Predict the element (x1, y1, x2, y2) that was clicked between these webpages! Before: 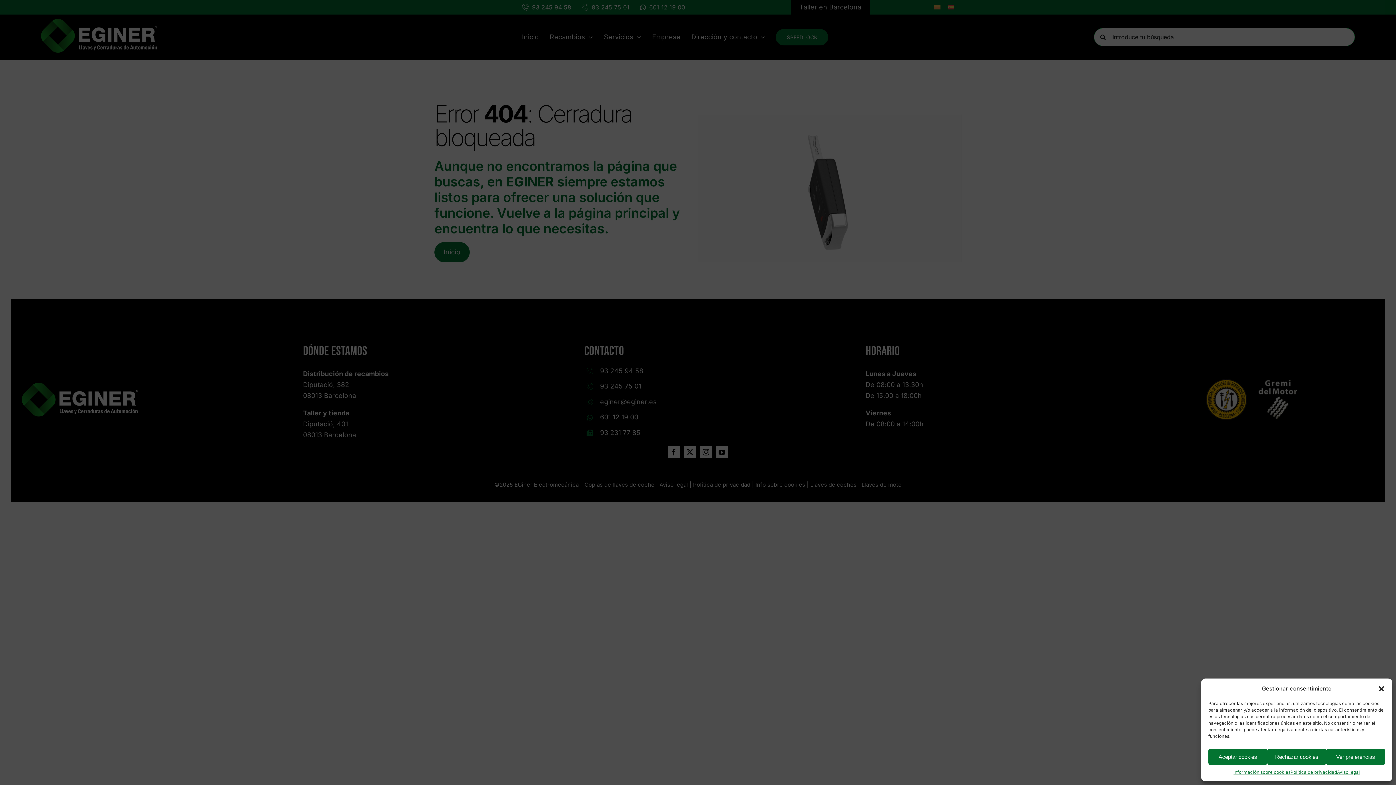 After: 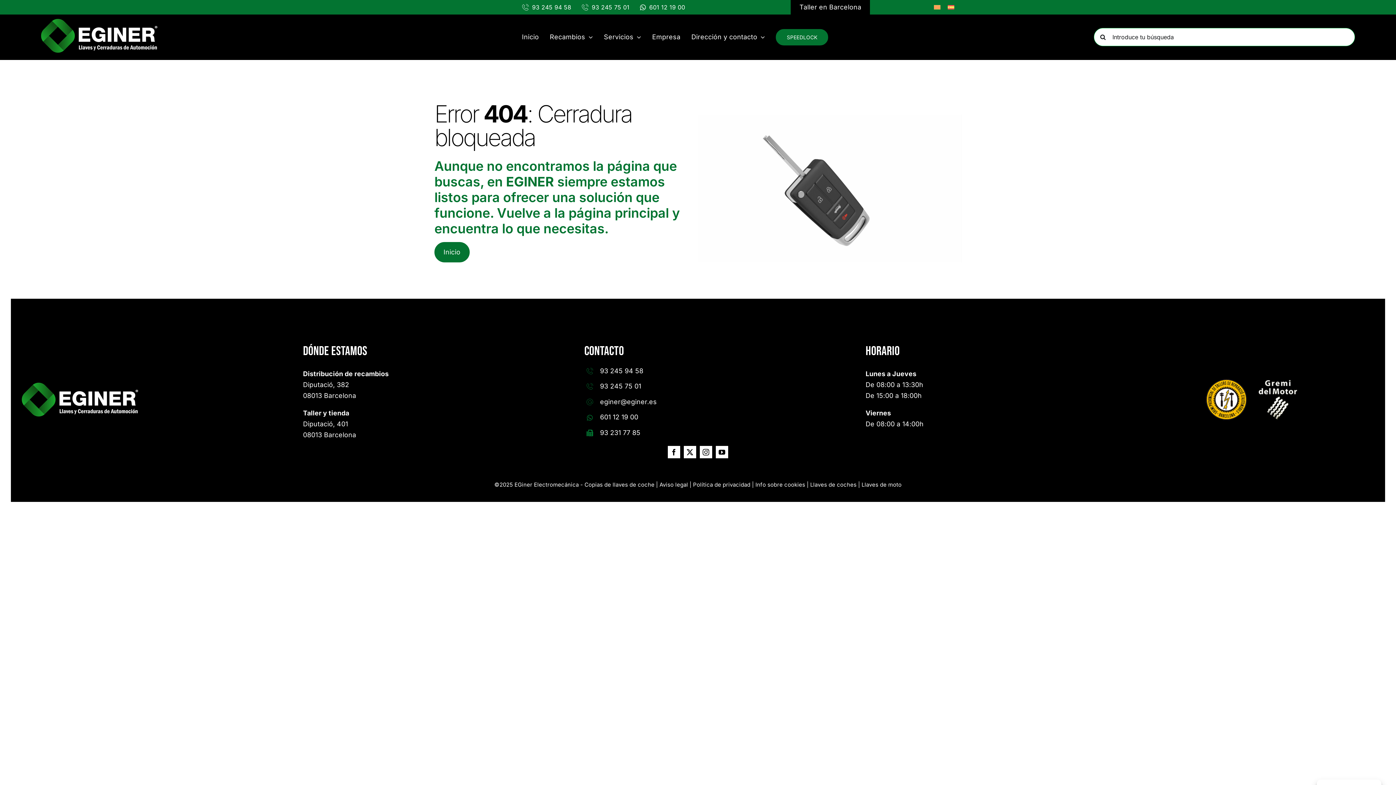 Action: label: Cerrar ventana bbox: (1378, 685, 1385, 692)